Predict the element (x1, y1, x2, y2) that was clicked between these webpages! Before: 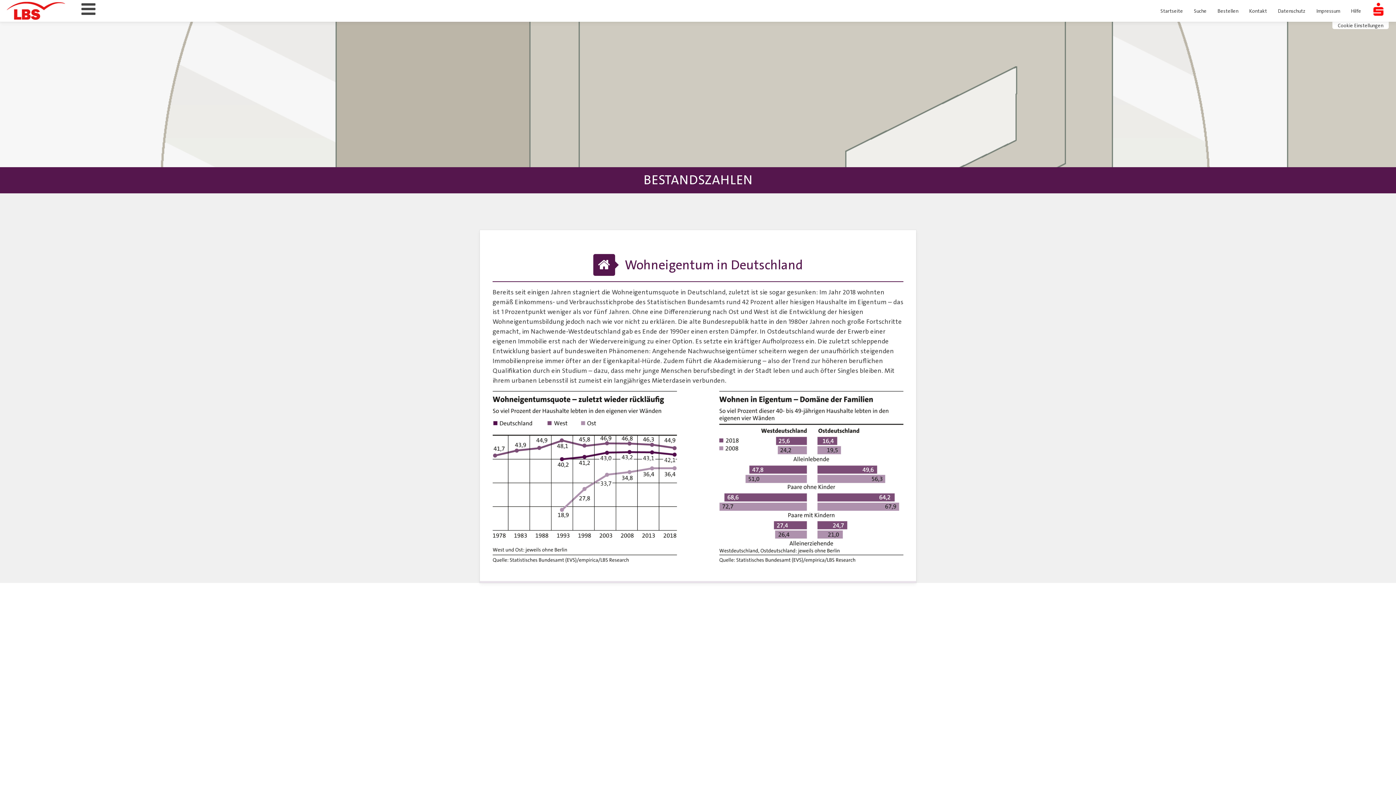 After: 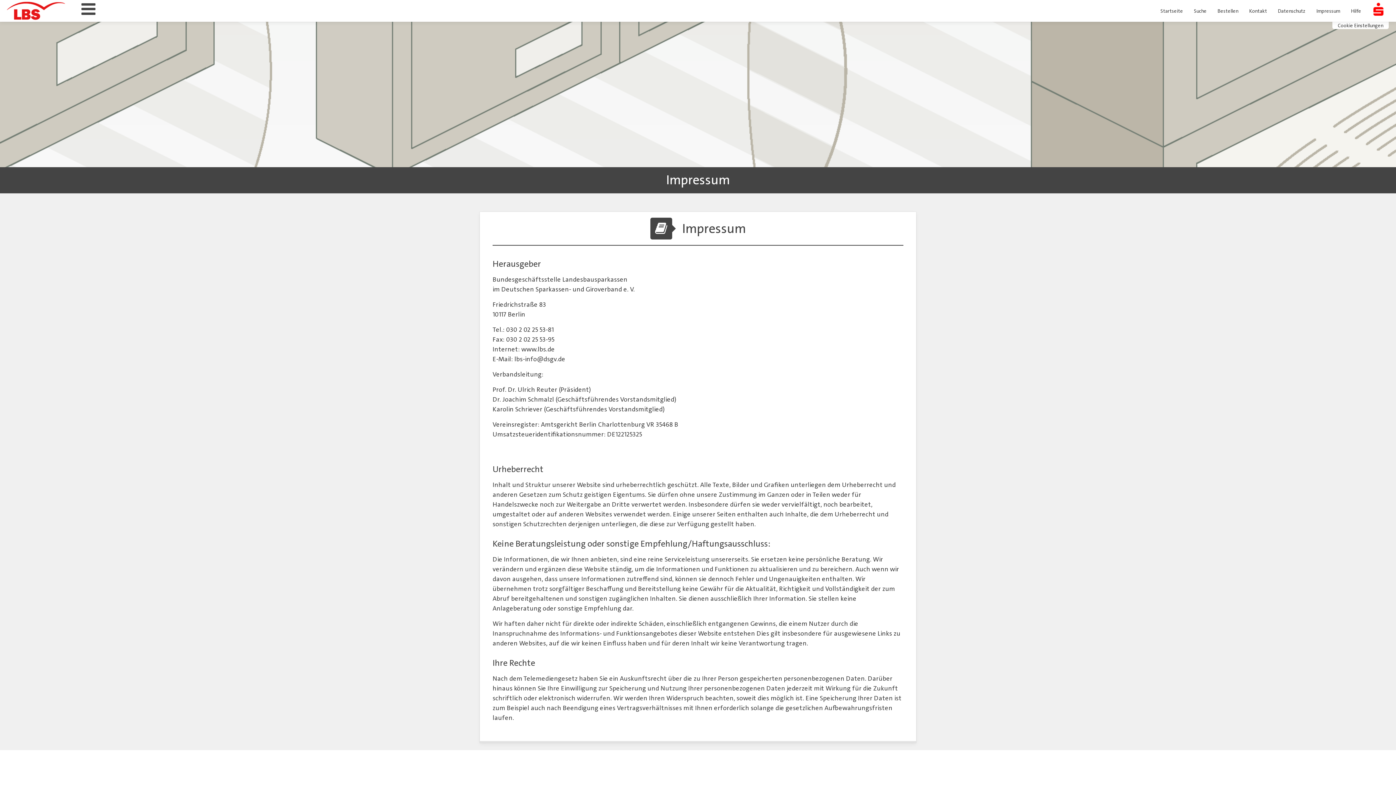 Action: bbox: (1311, 3, 1345, 18) label: Impressum